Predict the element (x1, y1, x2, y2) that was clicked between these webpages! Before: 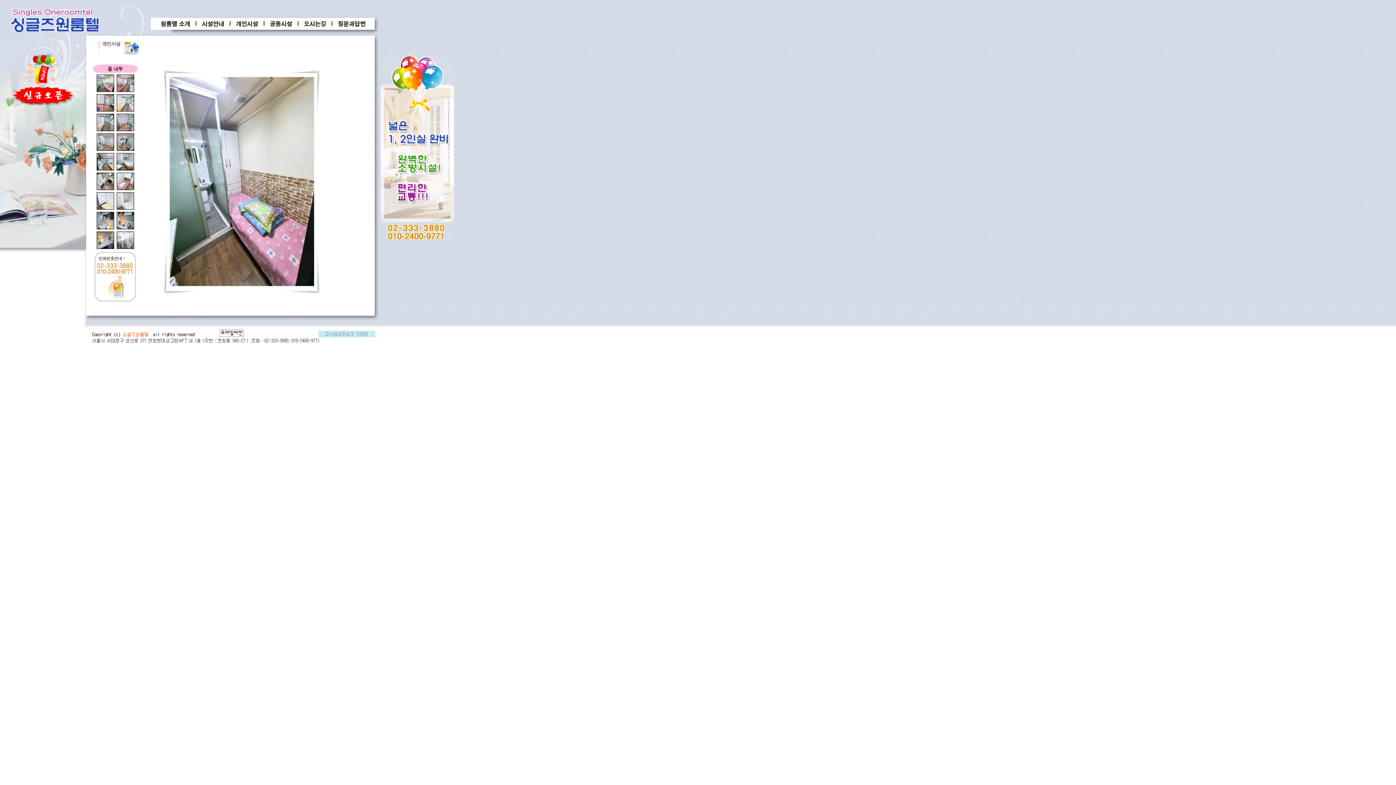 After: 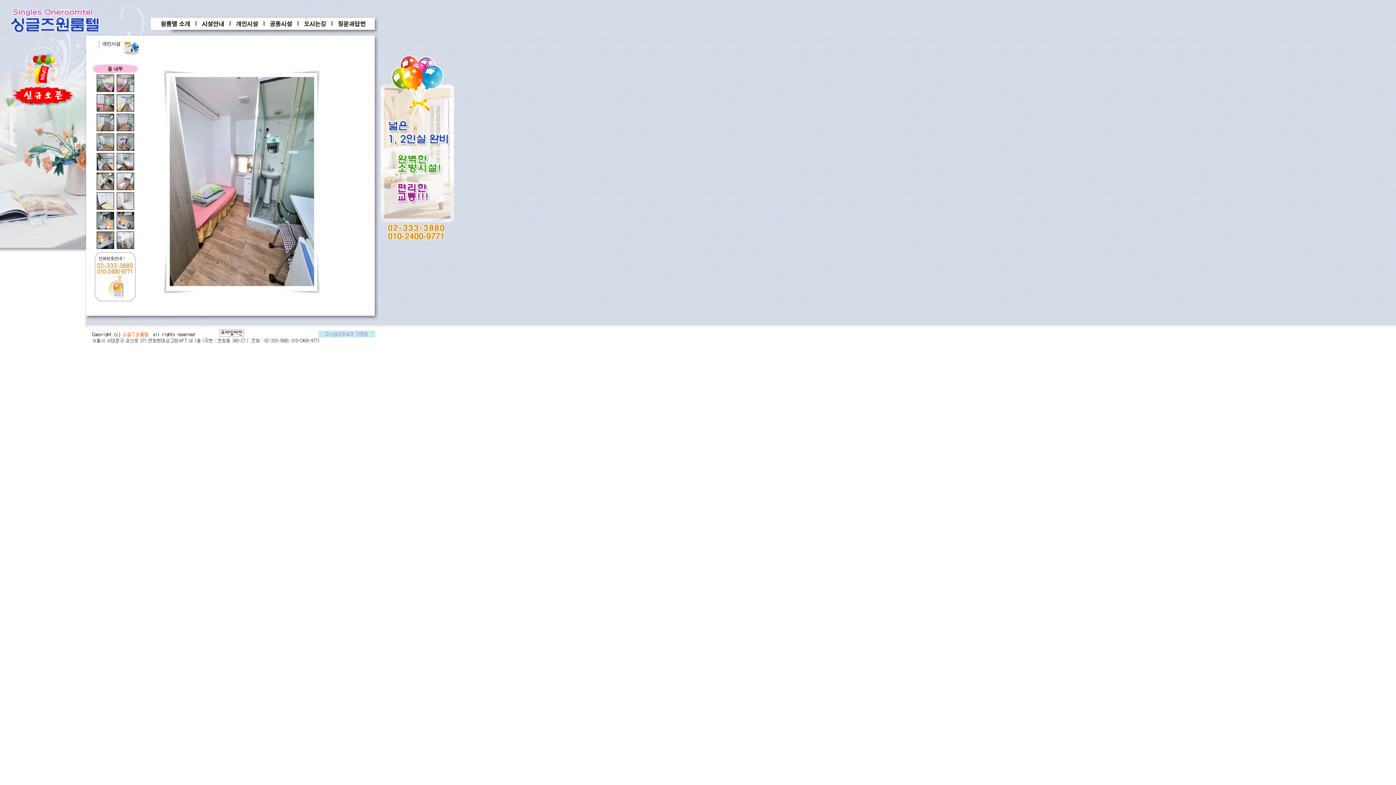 Action: bbox: (116, 127, 134, 132)